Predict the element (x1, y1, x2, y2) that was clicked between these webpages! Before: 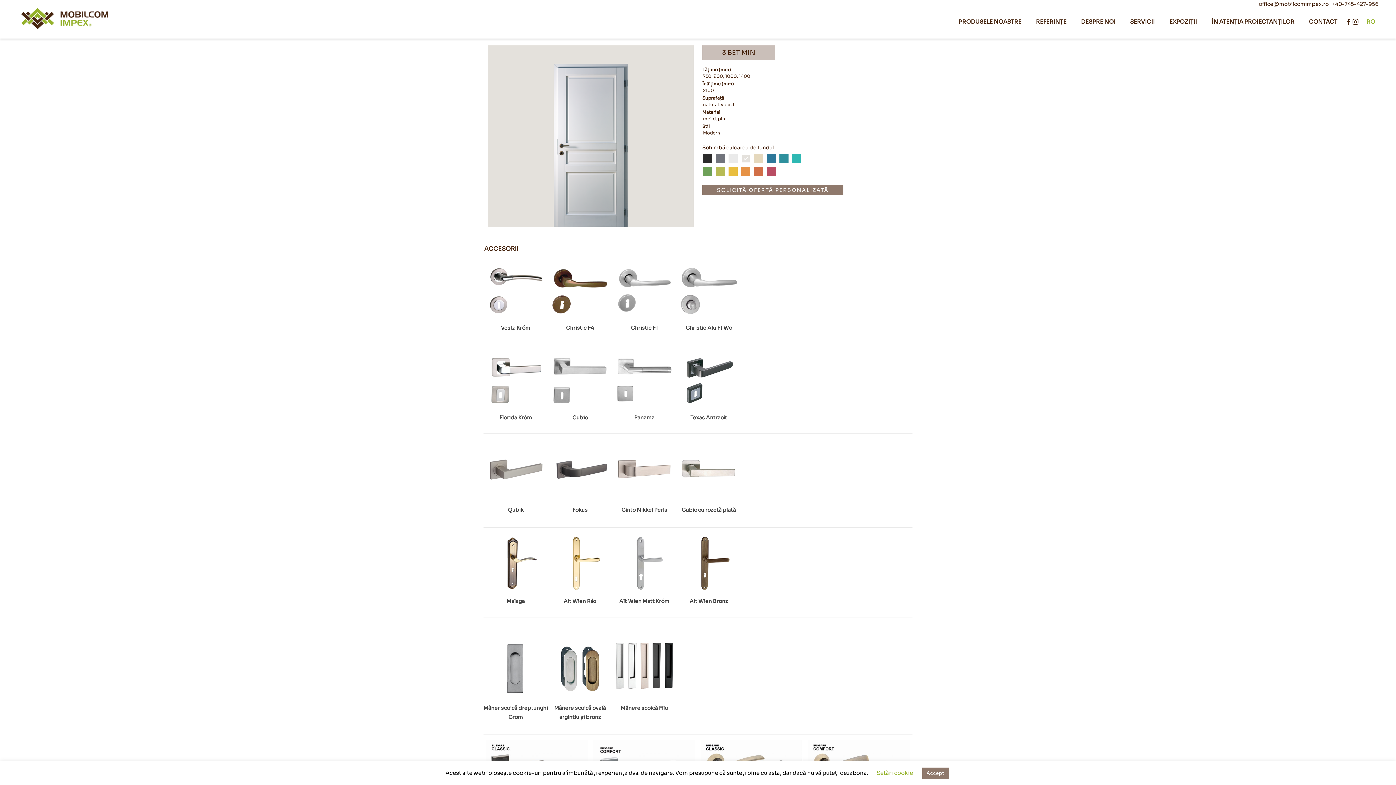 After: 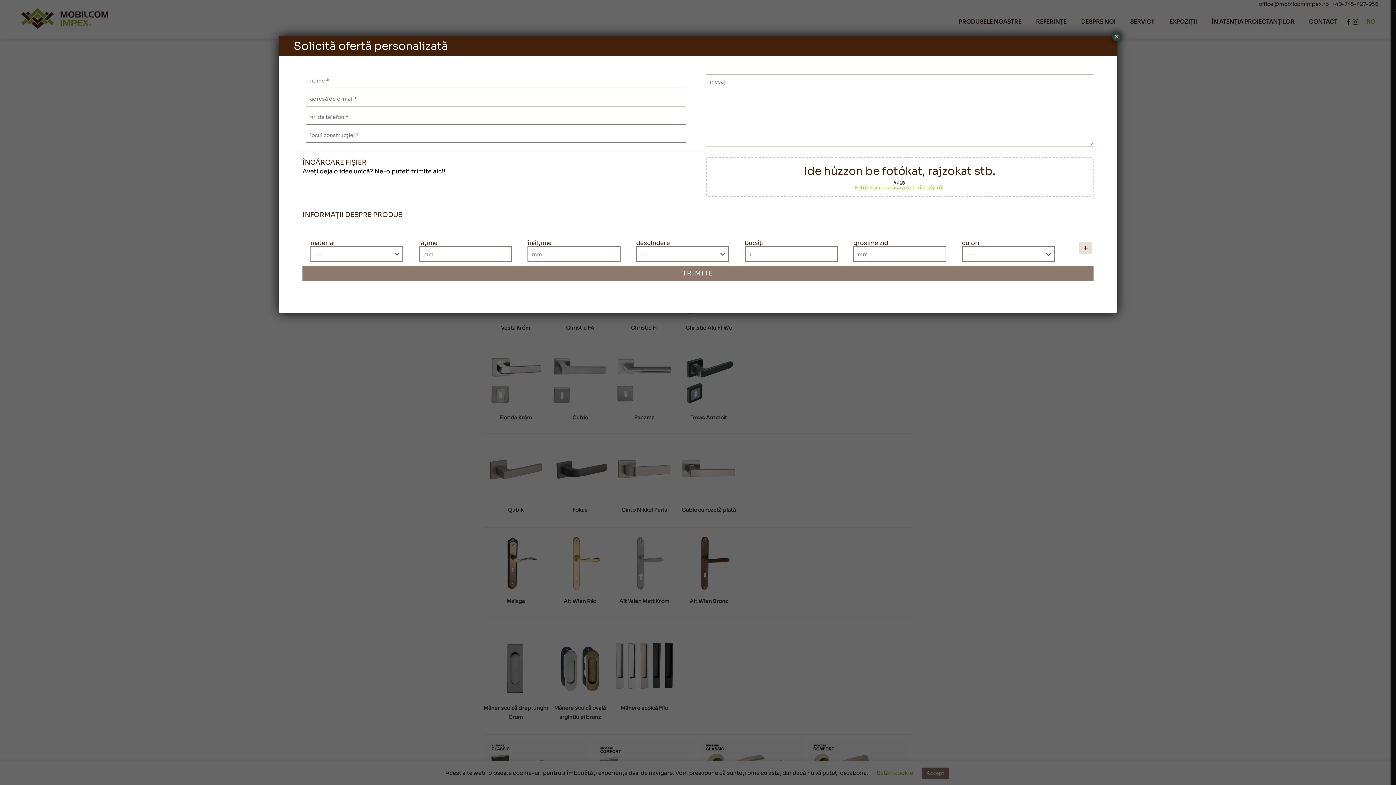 Action: label: SOLICITĂ OFERTĂ PERSONALIZATĂ bbox: (702, 185, 843, 195)